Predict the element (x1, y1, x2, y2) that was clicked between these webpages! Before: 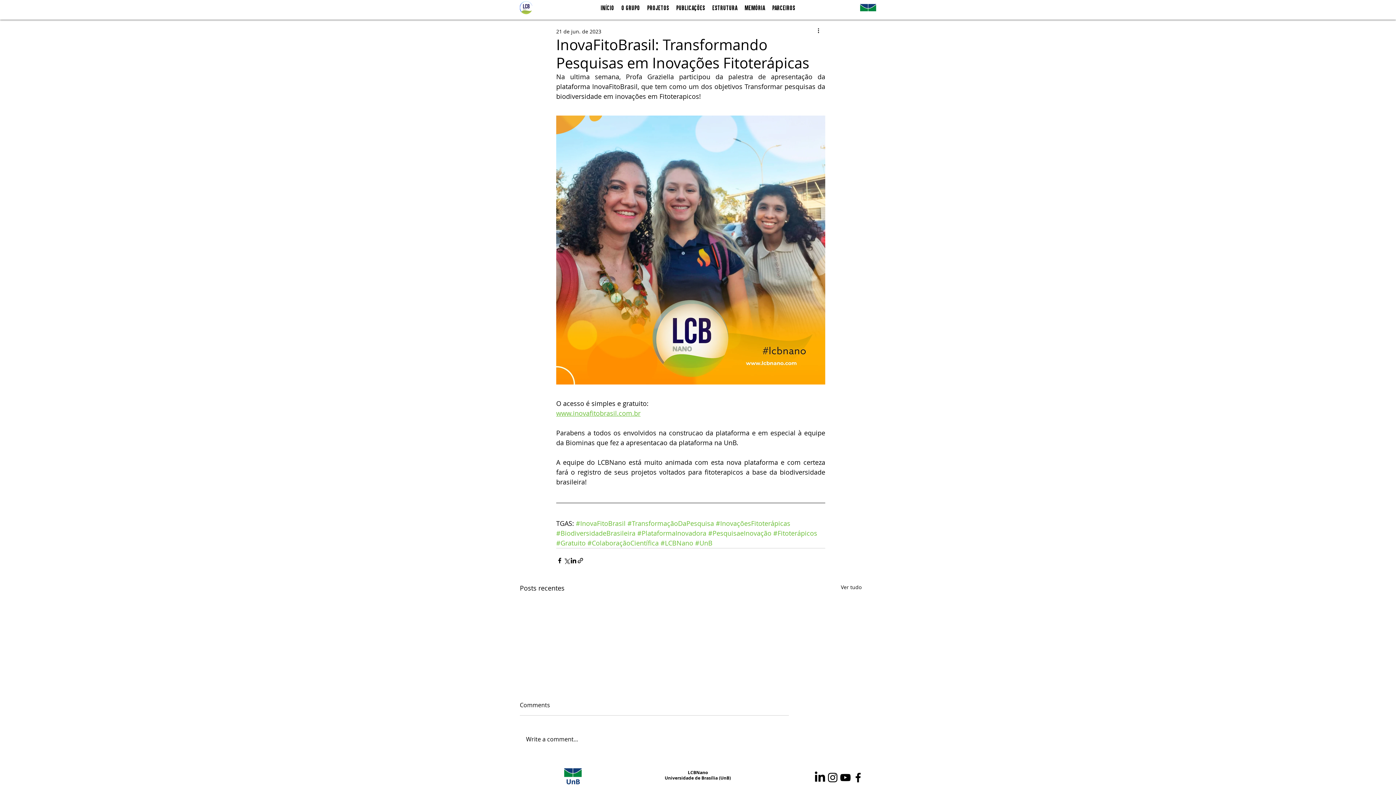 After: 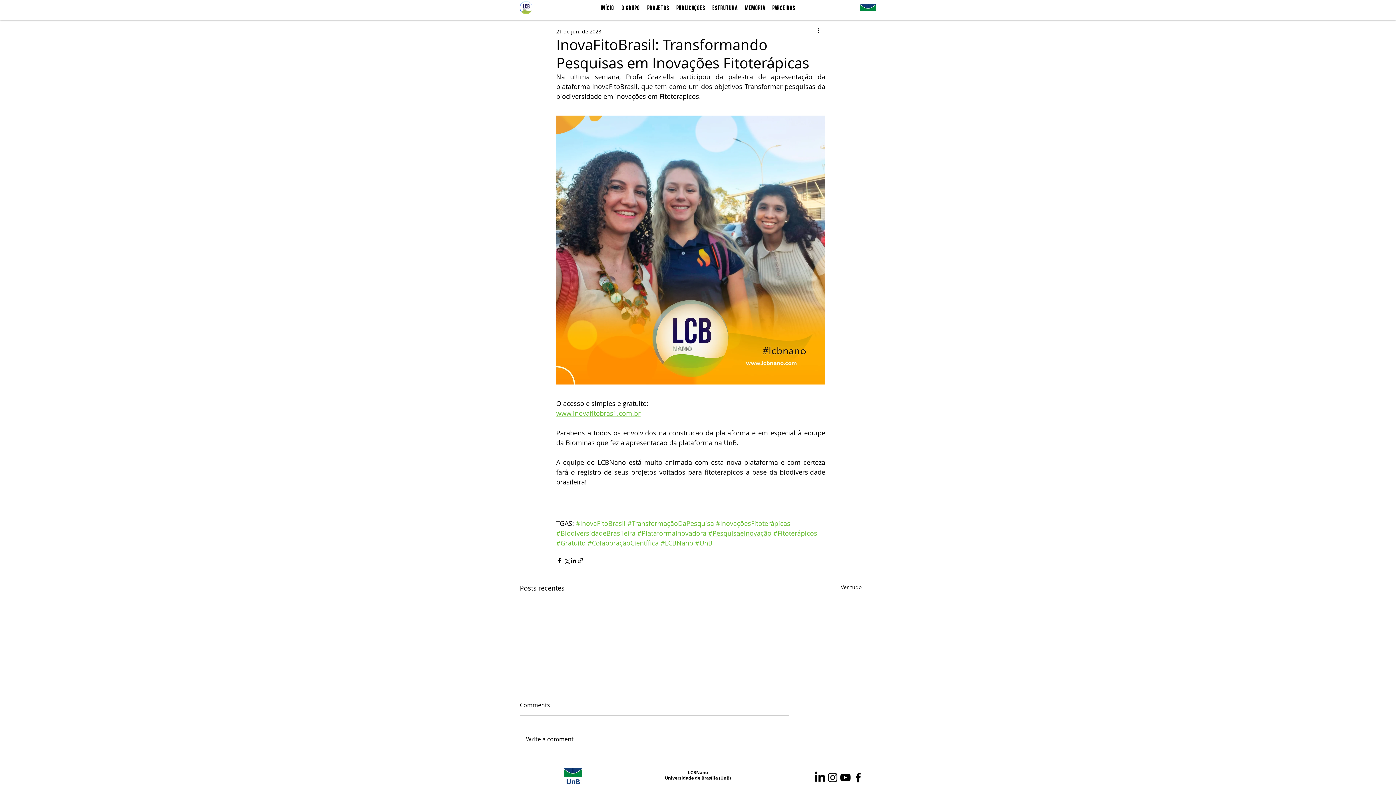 Action: bbox: (708, 529, 771, 537) label: #PesquisaeInovação